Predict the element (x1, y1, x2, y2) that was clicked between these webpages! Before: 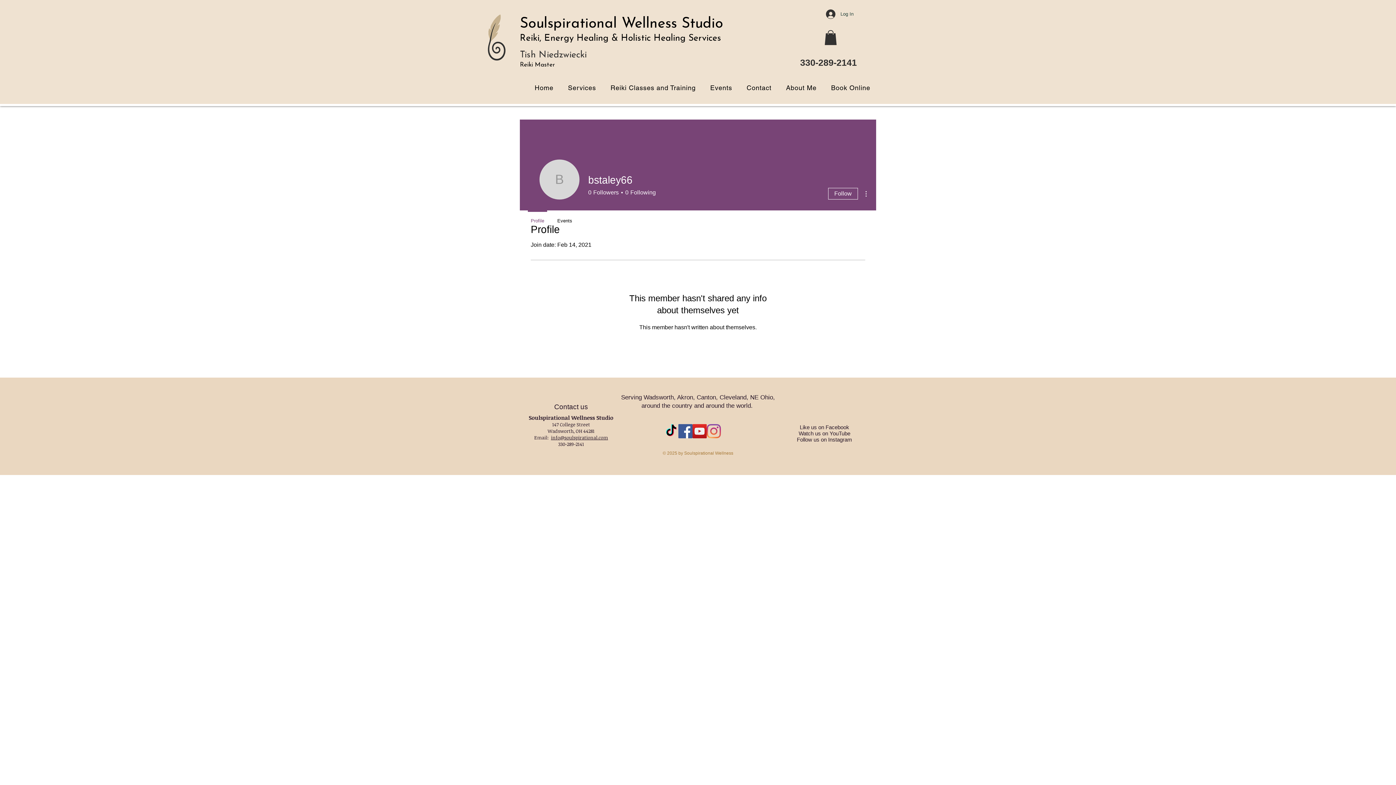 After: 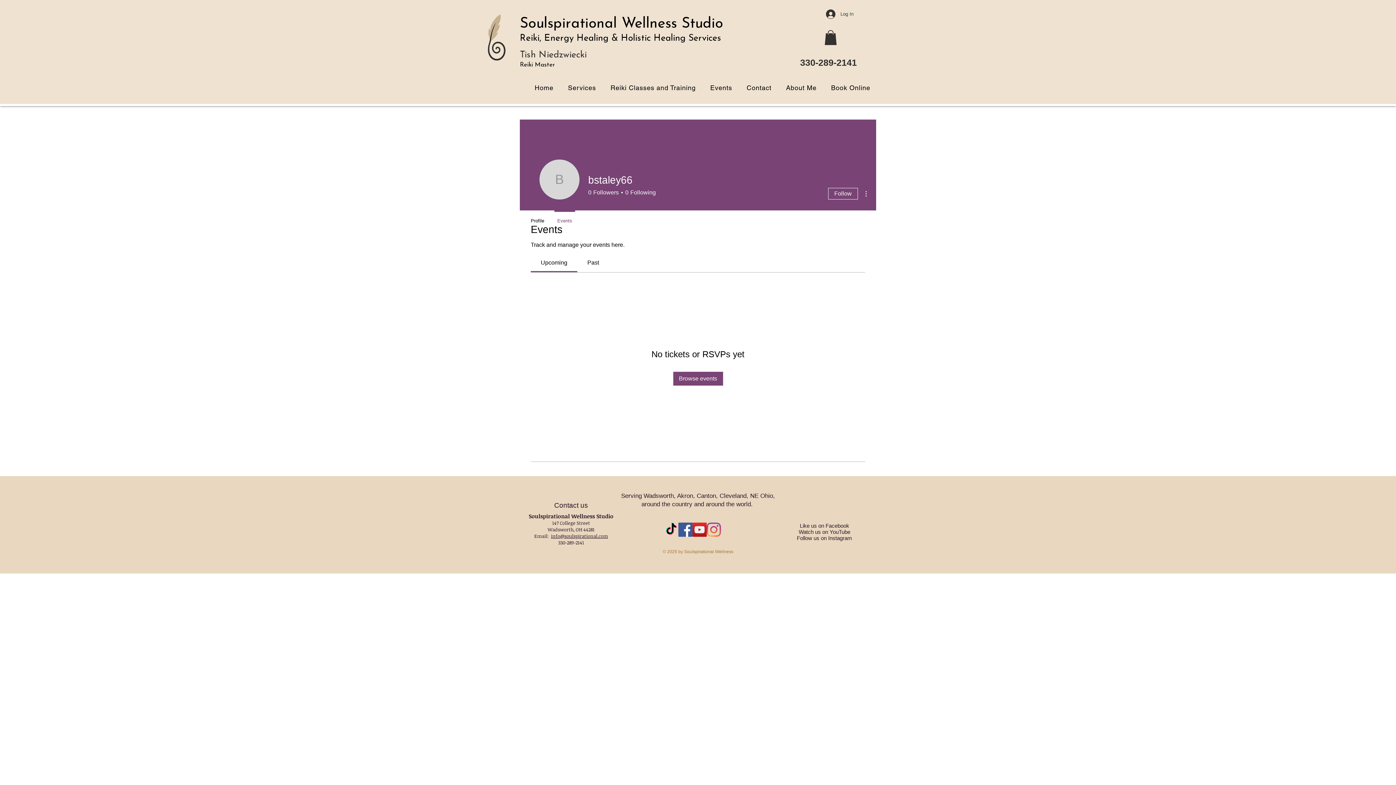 Action: bbox: (550, 210, 578, 224) label: Events